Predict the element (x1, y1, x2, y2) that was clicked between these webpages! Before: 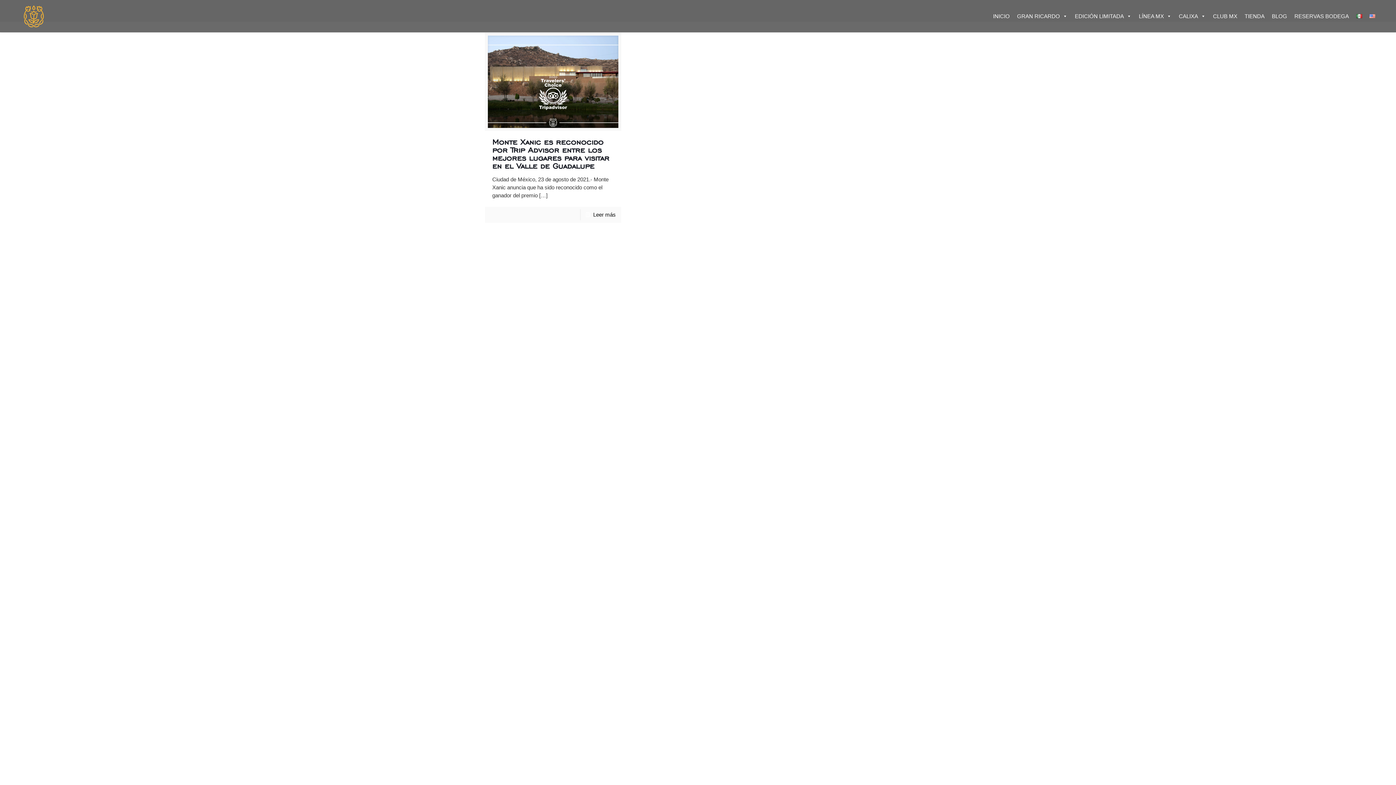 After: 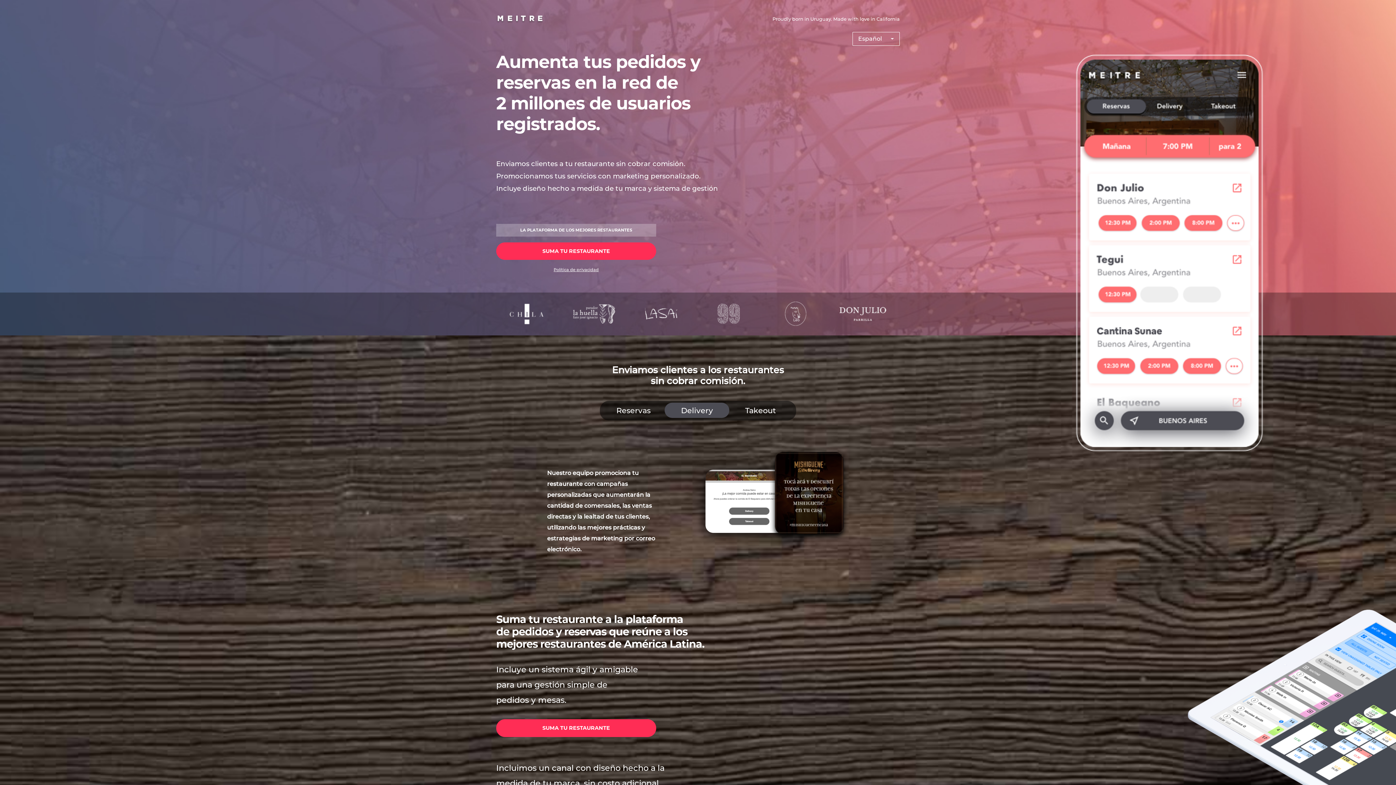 Action: bbox: (1294, 0, 1349, 29) label: RESERVAS BODEGA